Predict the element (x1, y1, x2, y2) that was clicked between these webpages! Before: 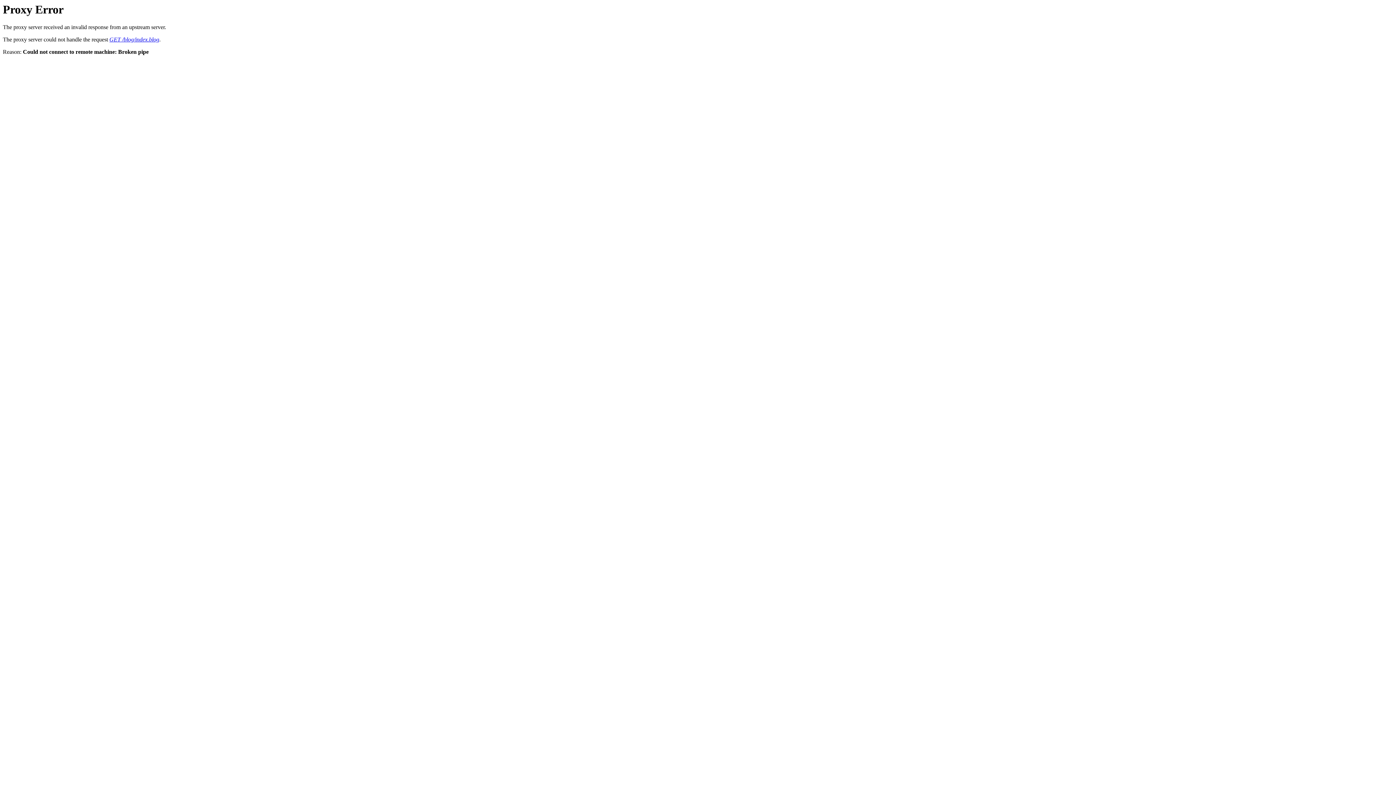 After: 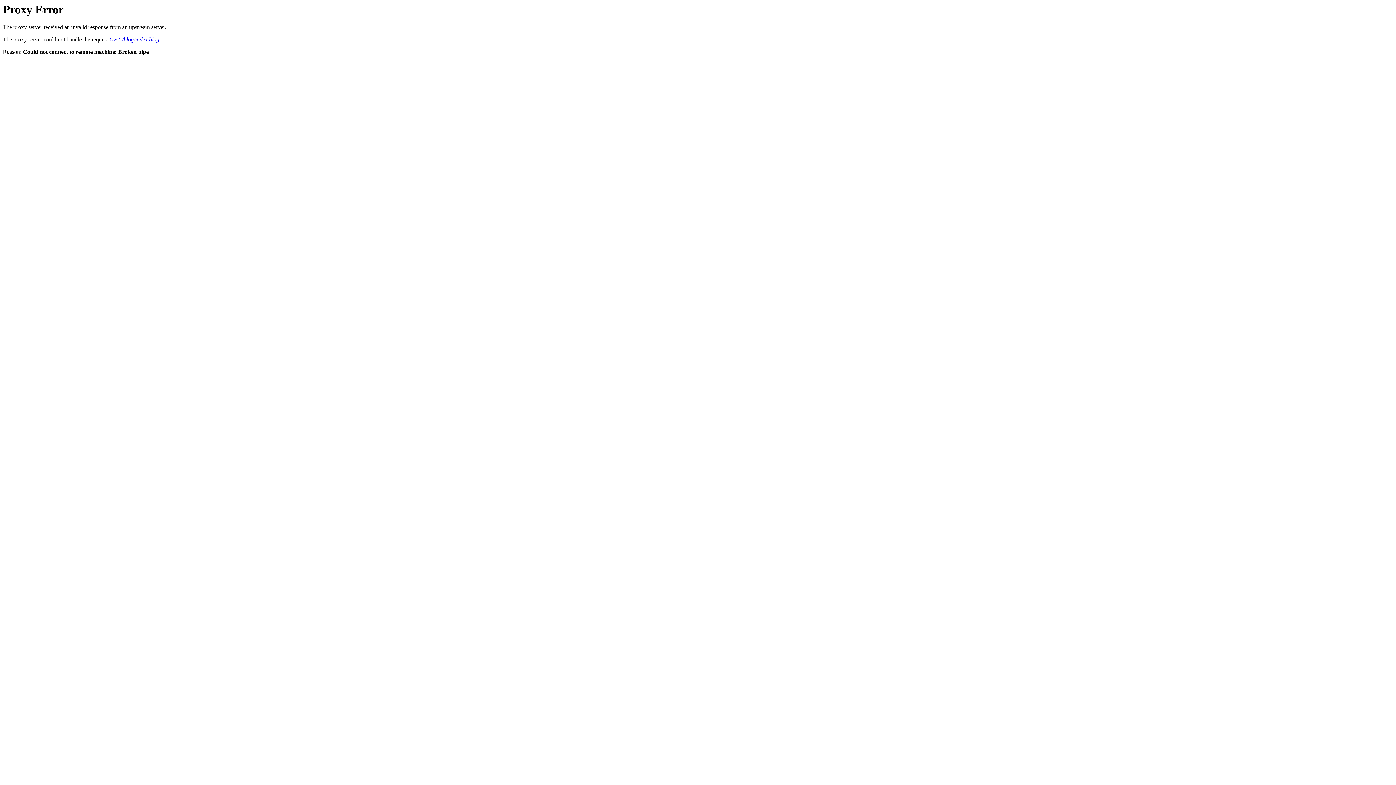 Action: label: GET /blog/index.blog bbox: (109, 36, 159, 42)